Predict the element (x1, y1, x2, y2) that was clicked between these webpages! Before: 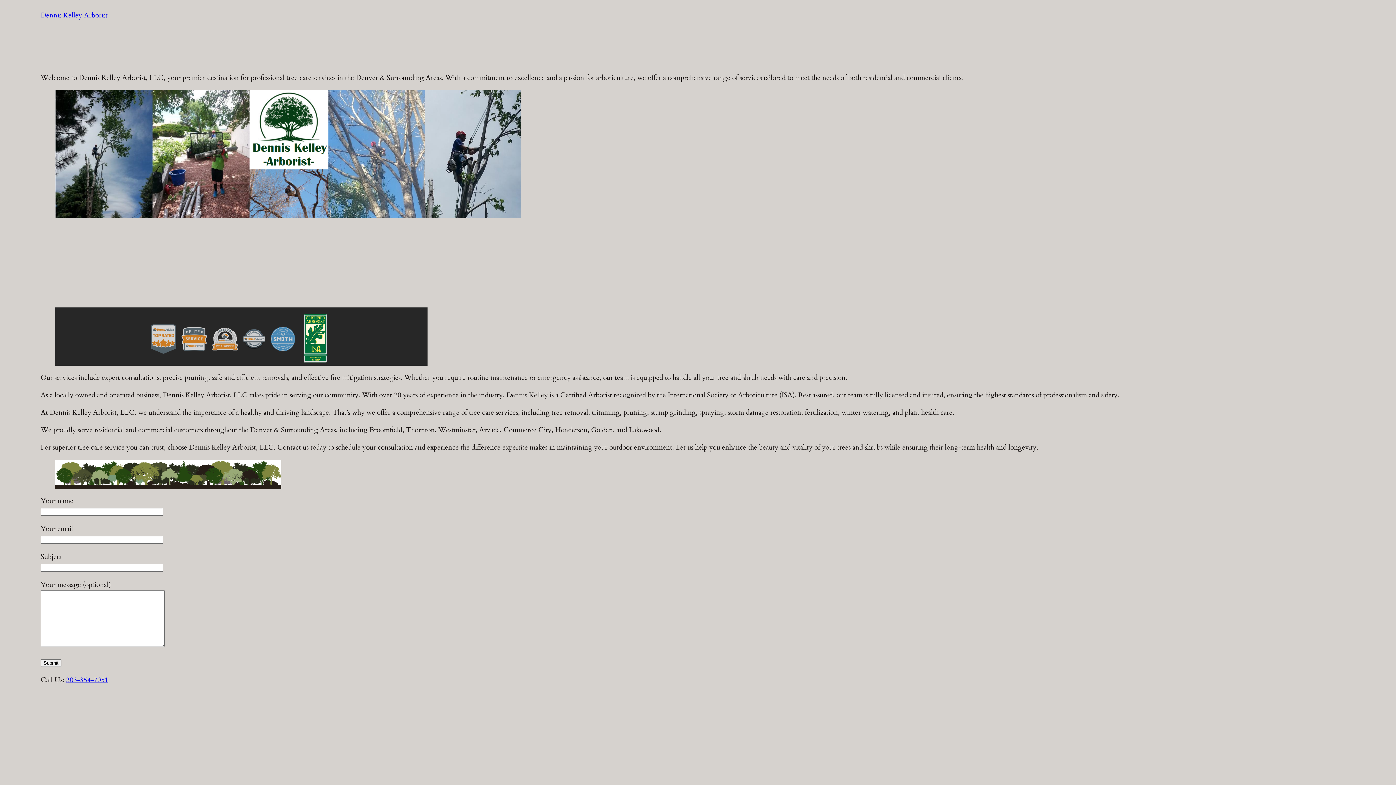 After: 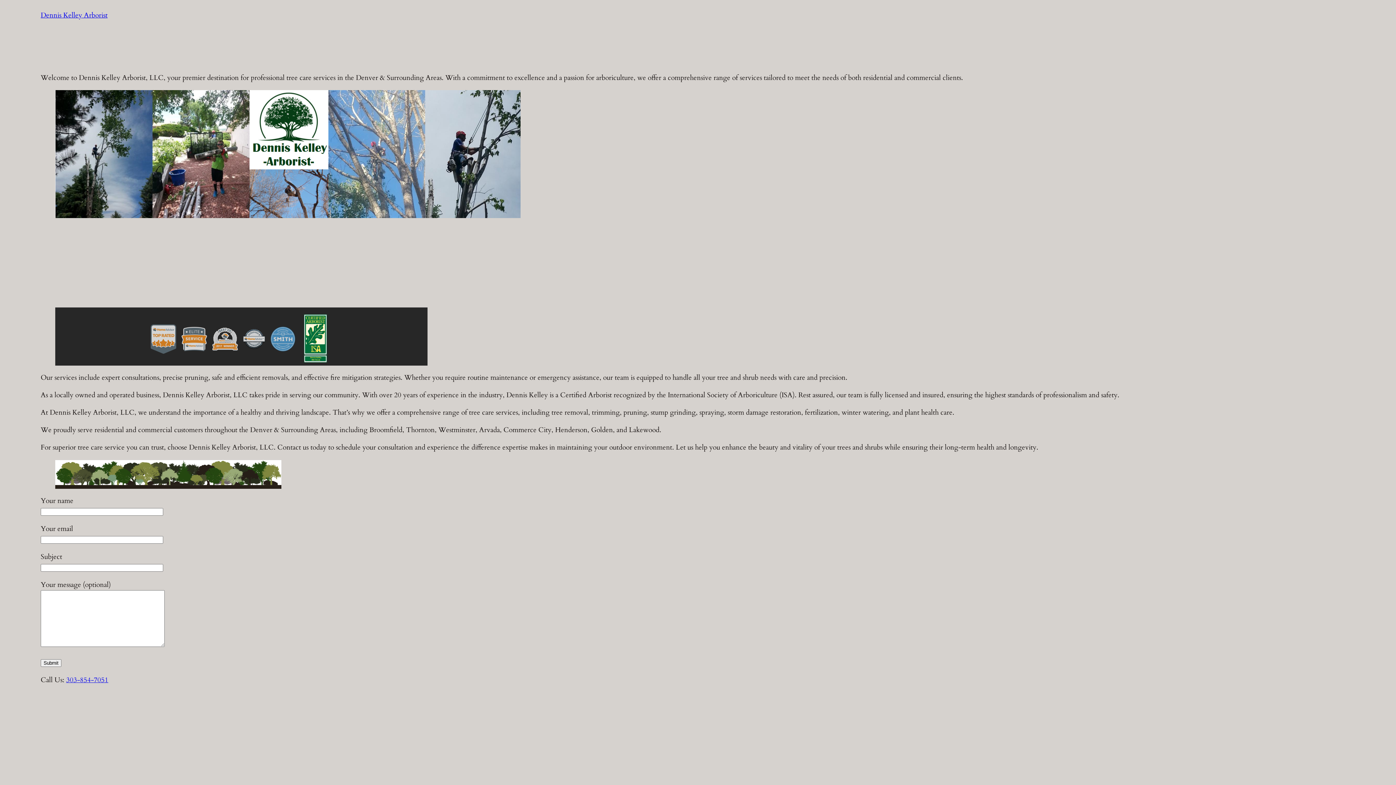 Action: bbox: (40, 10, 107, 20) label: Dennis Kelley Arborist